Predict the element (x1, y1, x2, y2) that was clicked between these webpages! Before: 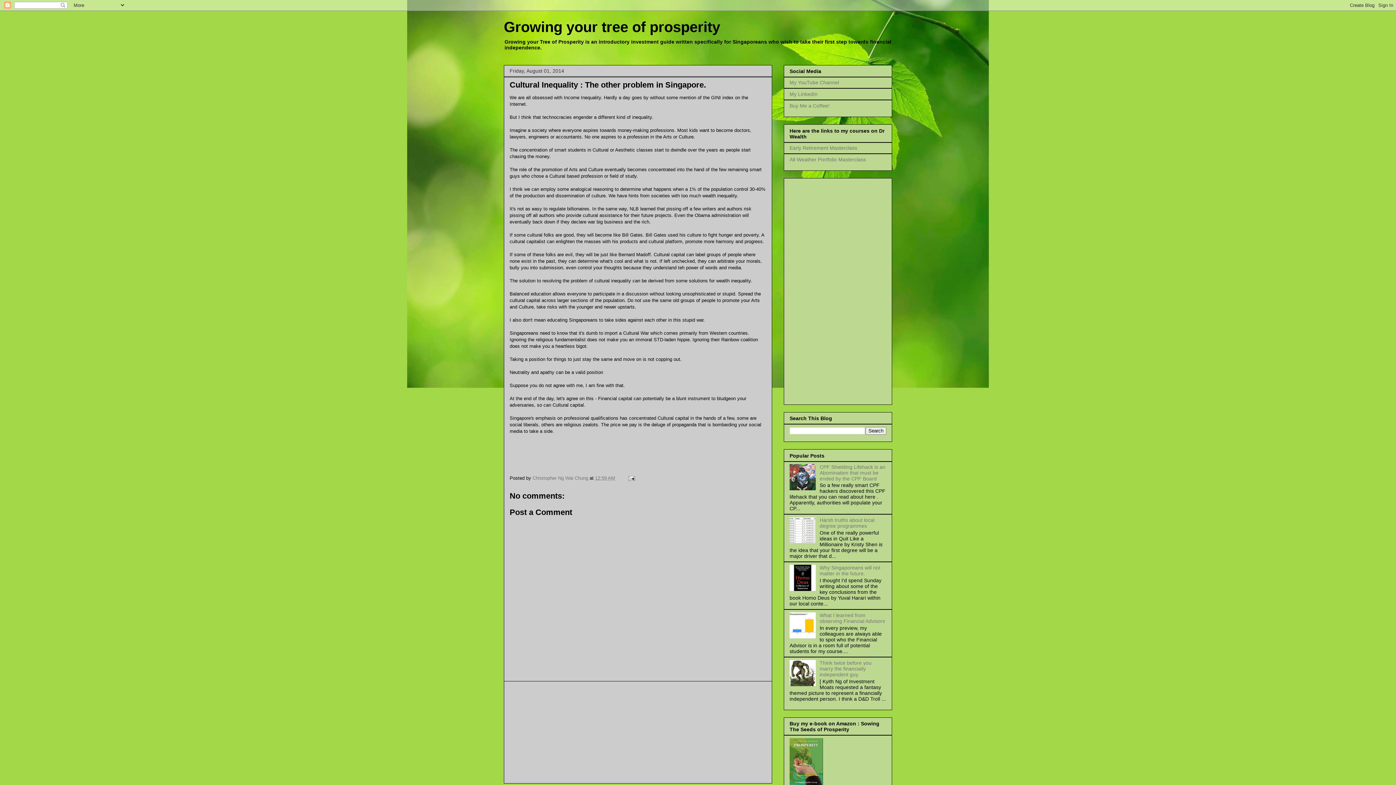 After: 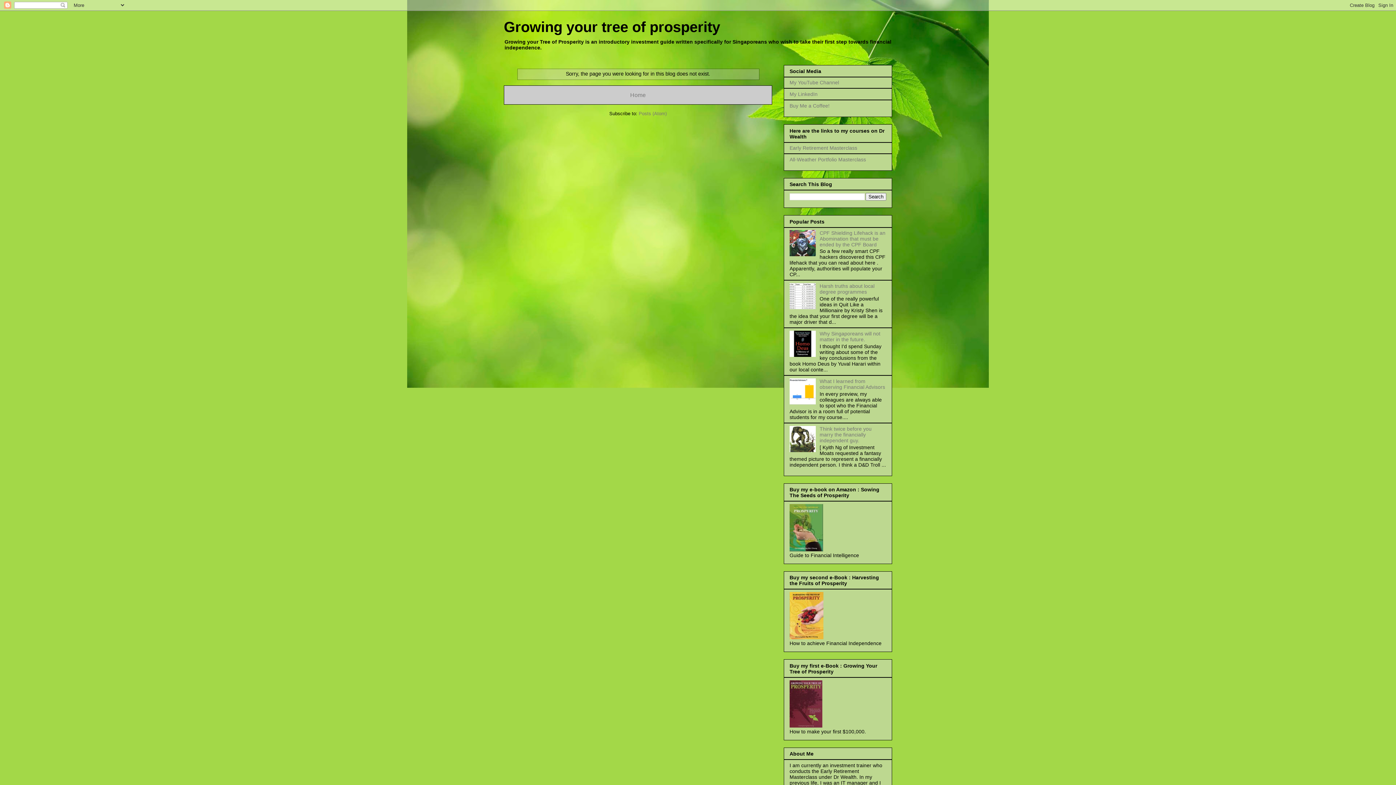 Action: bbox: (789, 103, 829, 108) label: Buy Me a Coffee!